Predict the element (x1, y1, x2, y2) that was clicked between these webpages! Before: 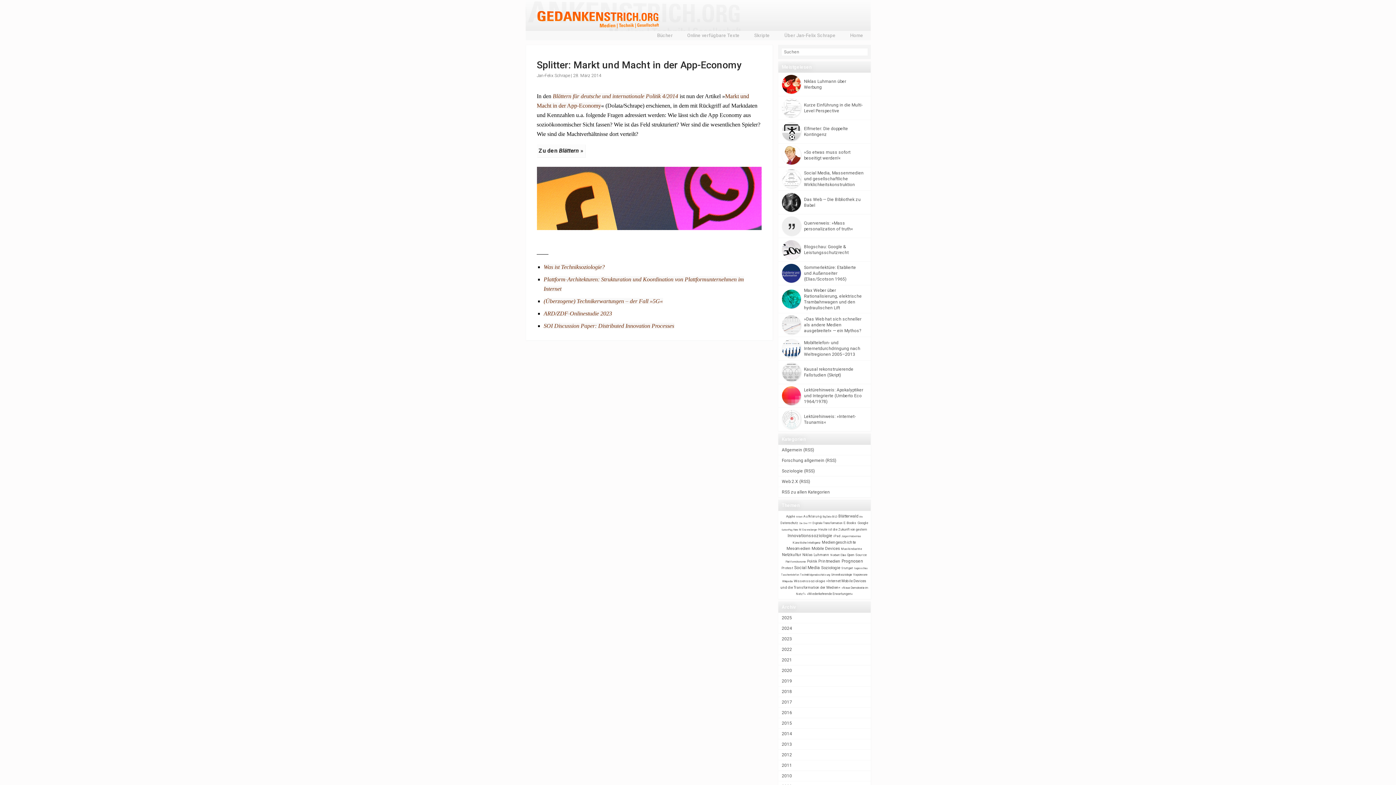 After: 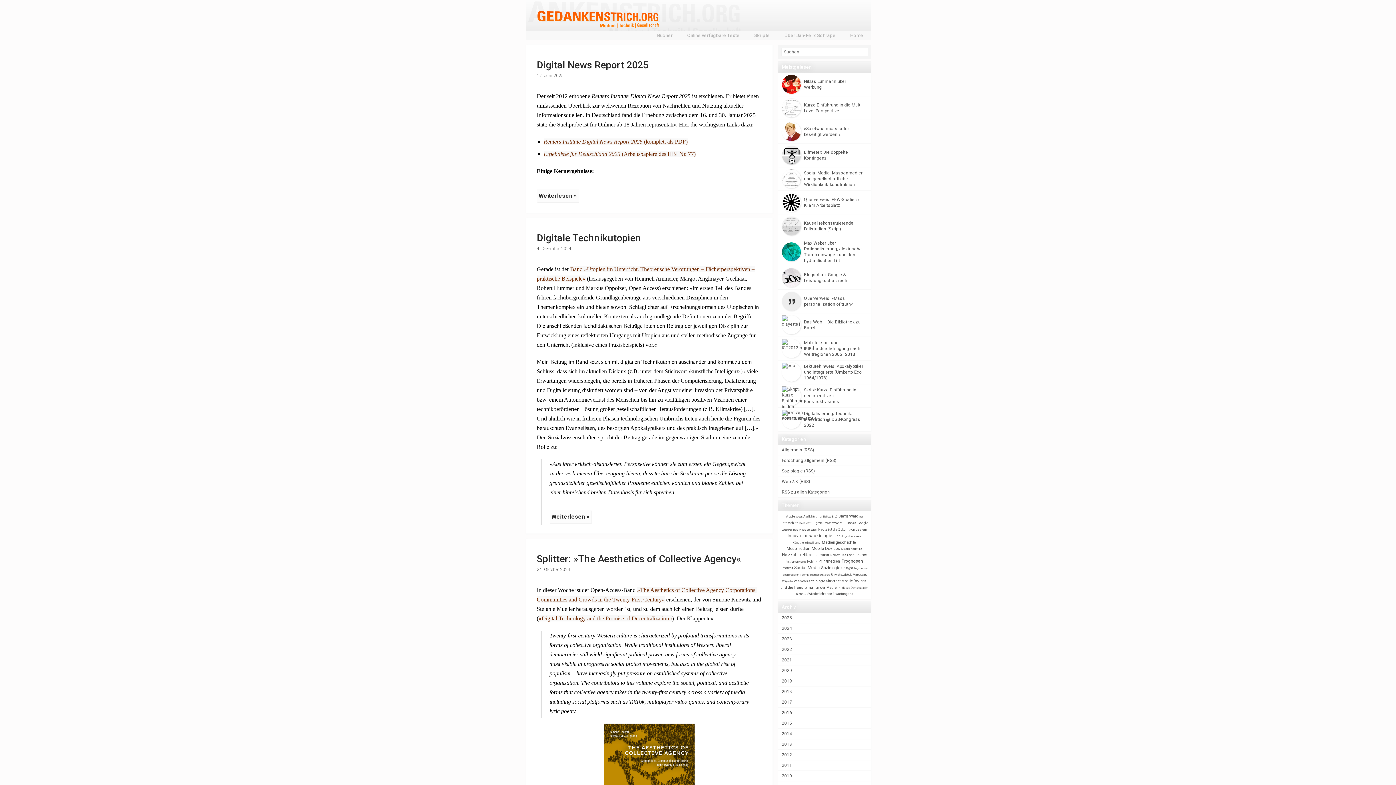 Action: label: Web 2.X bbox: (782, 479, 798, 484)